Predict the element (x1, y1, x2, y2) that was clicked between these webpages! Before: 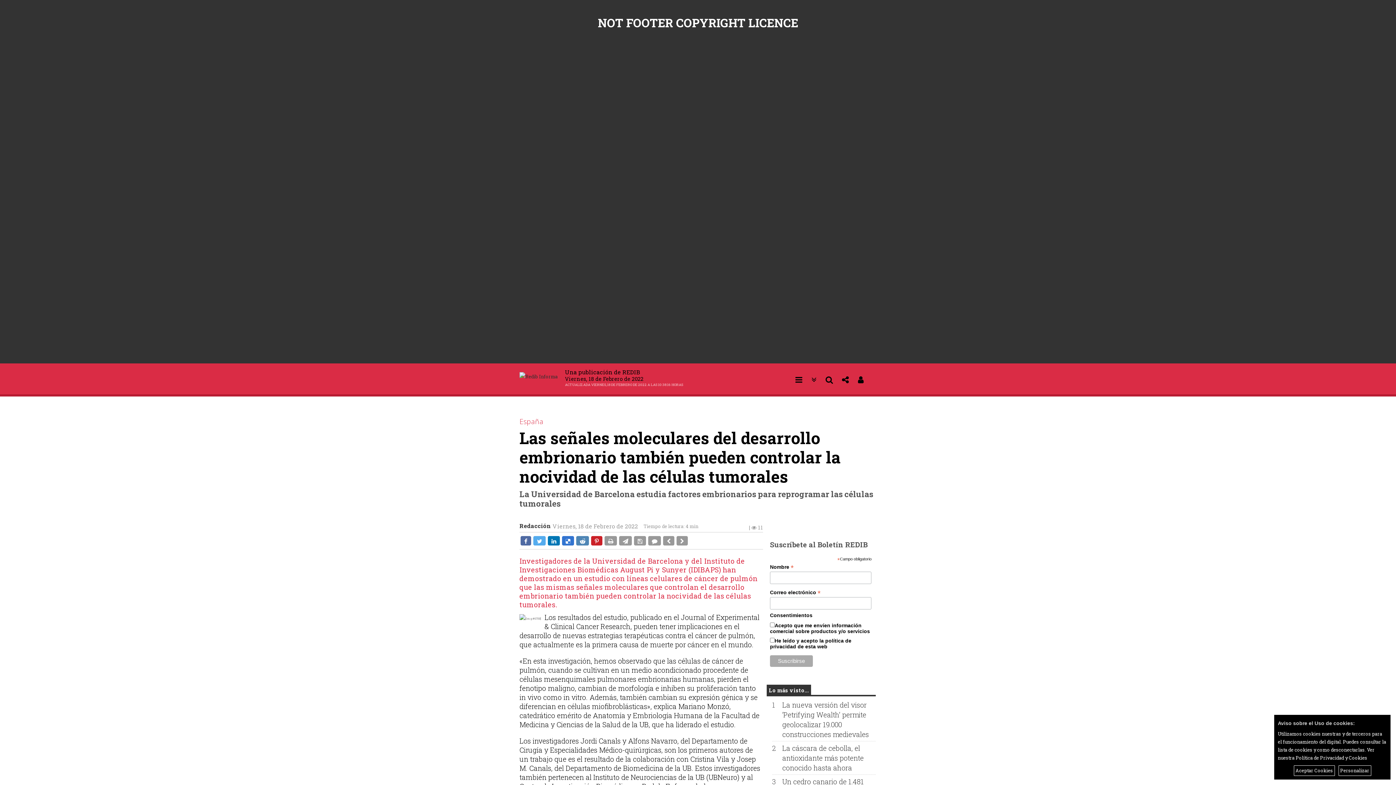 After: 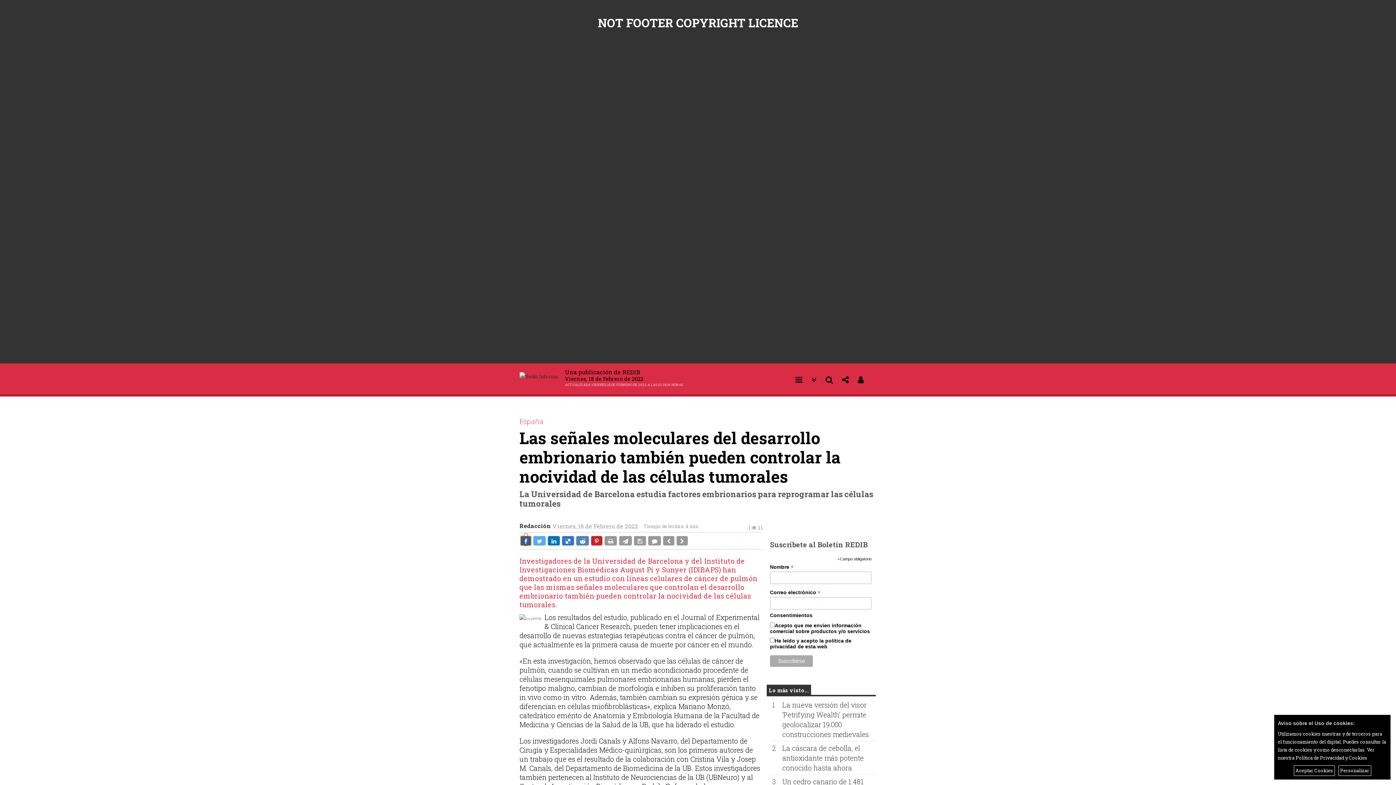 Action: bbox: (520, 536, 531, 545)